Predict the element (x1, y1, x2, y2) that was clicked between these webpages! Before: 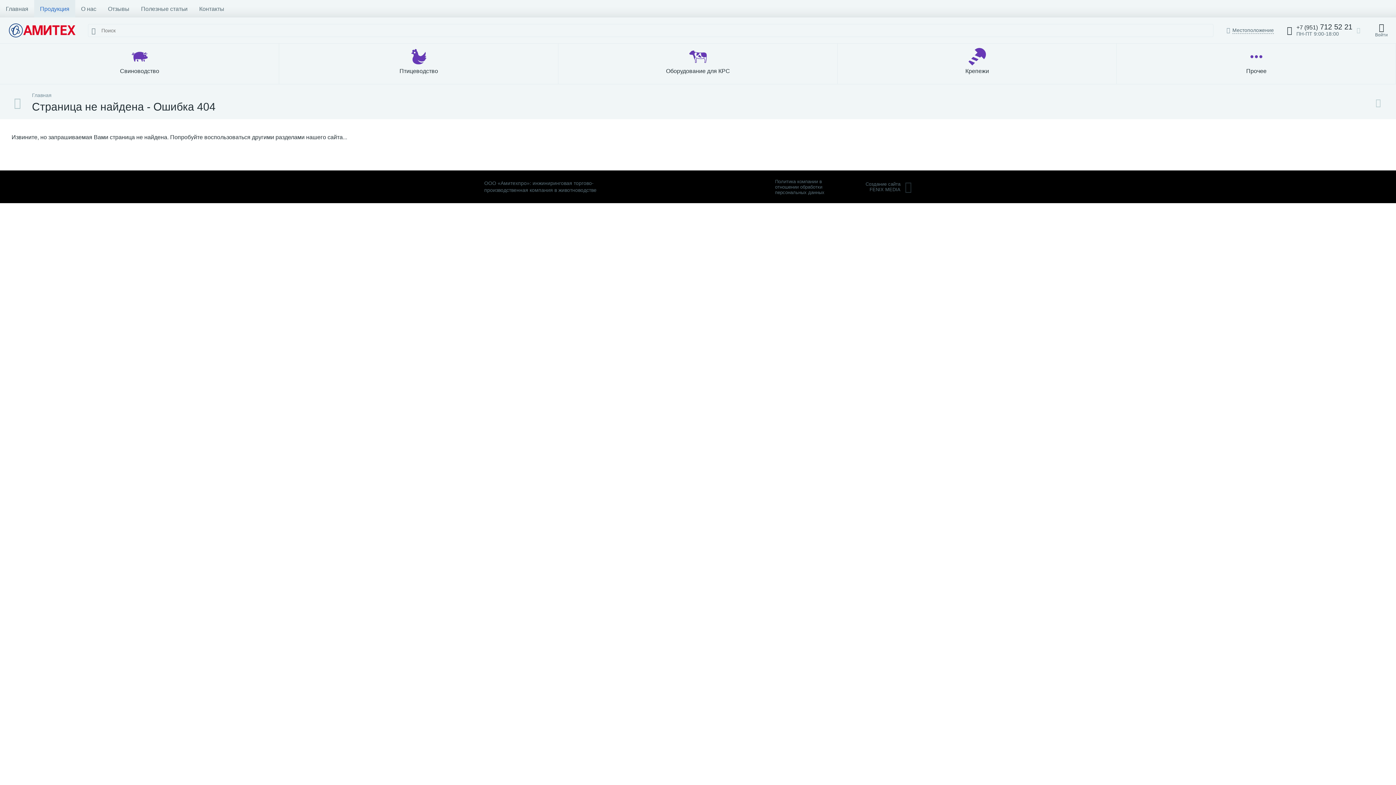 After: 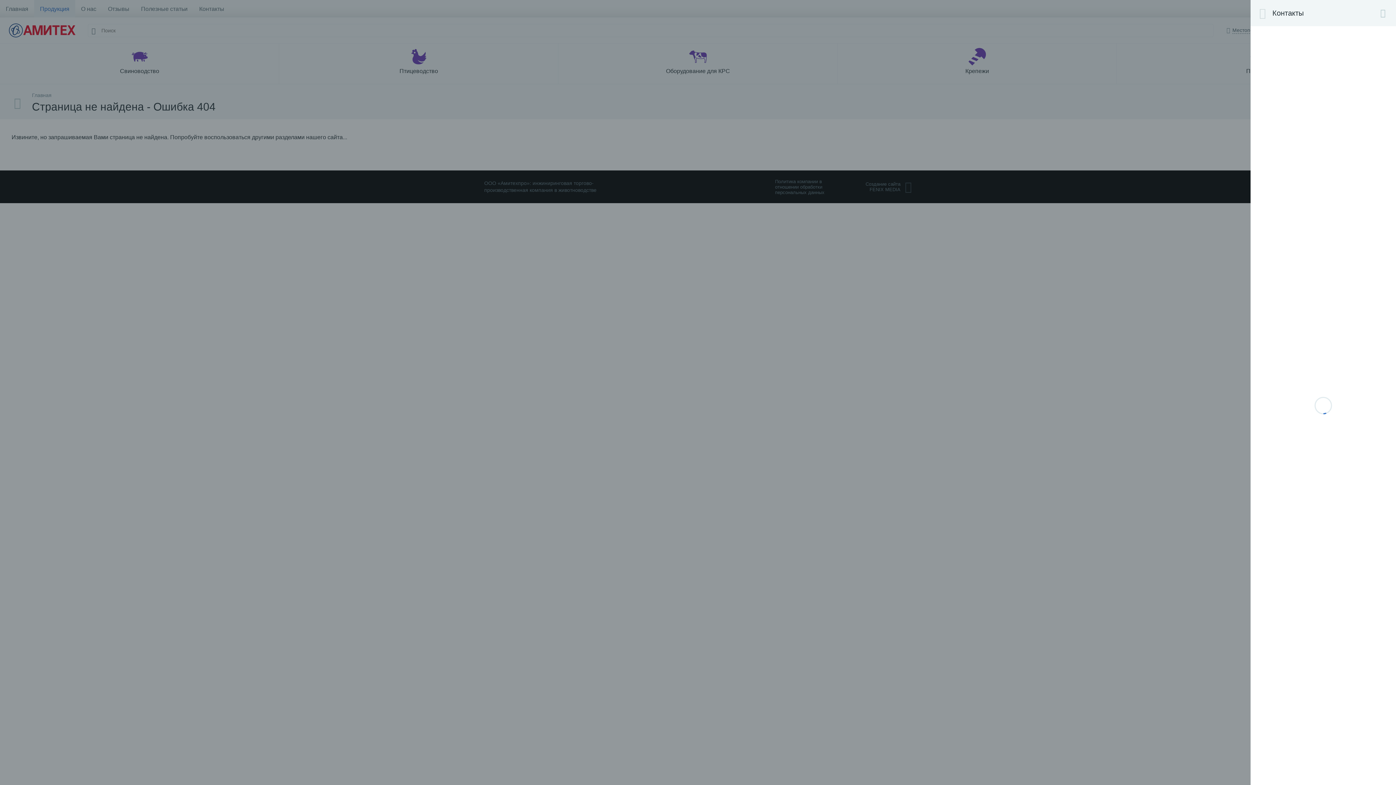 Action: label: 	
+7 (951) 712 52 21
ПН-ПТ 9:00-18:00

	 bbox: (1280, 17, 1367, 43)